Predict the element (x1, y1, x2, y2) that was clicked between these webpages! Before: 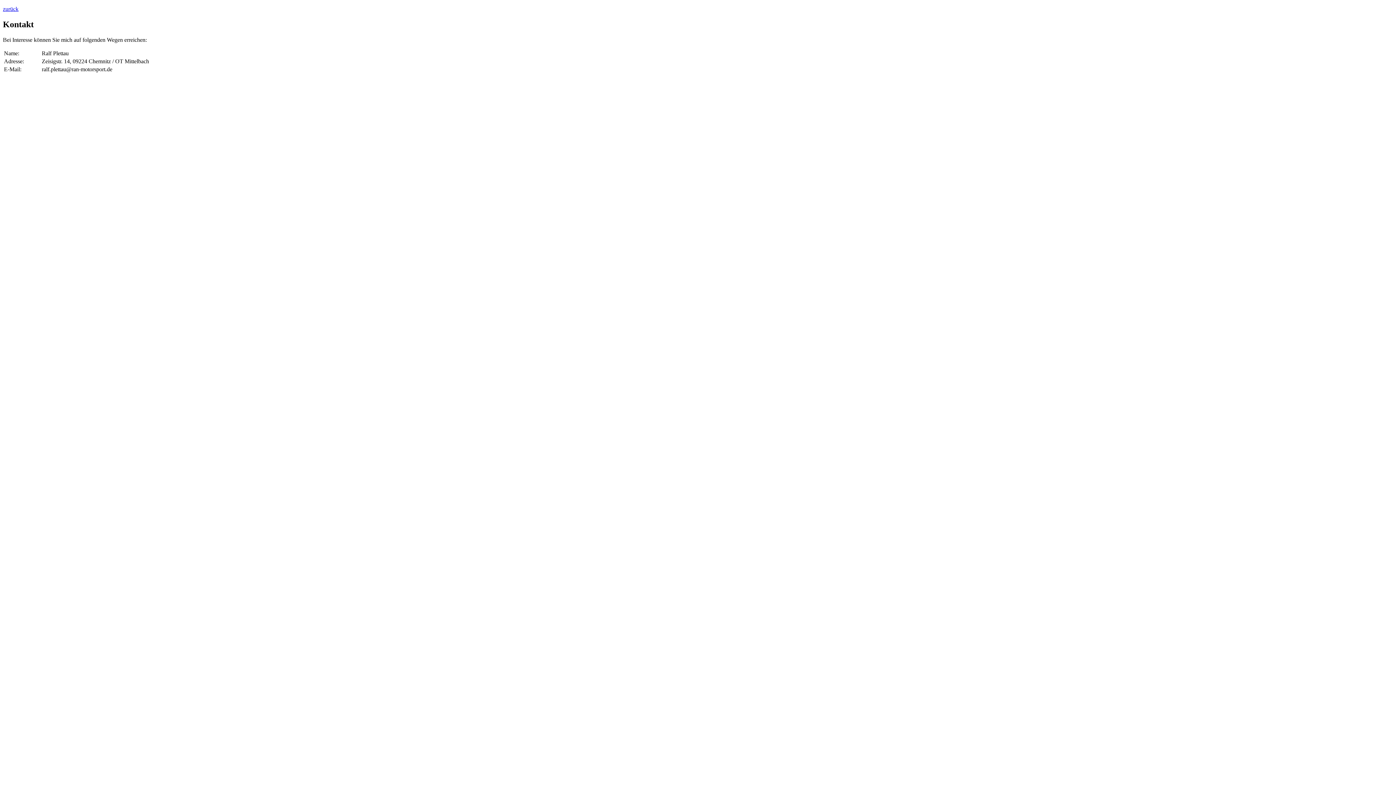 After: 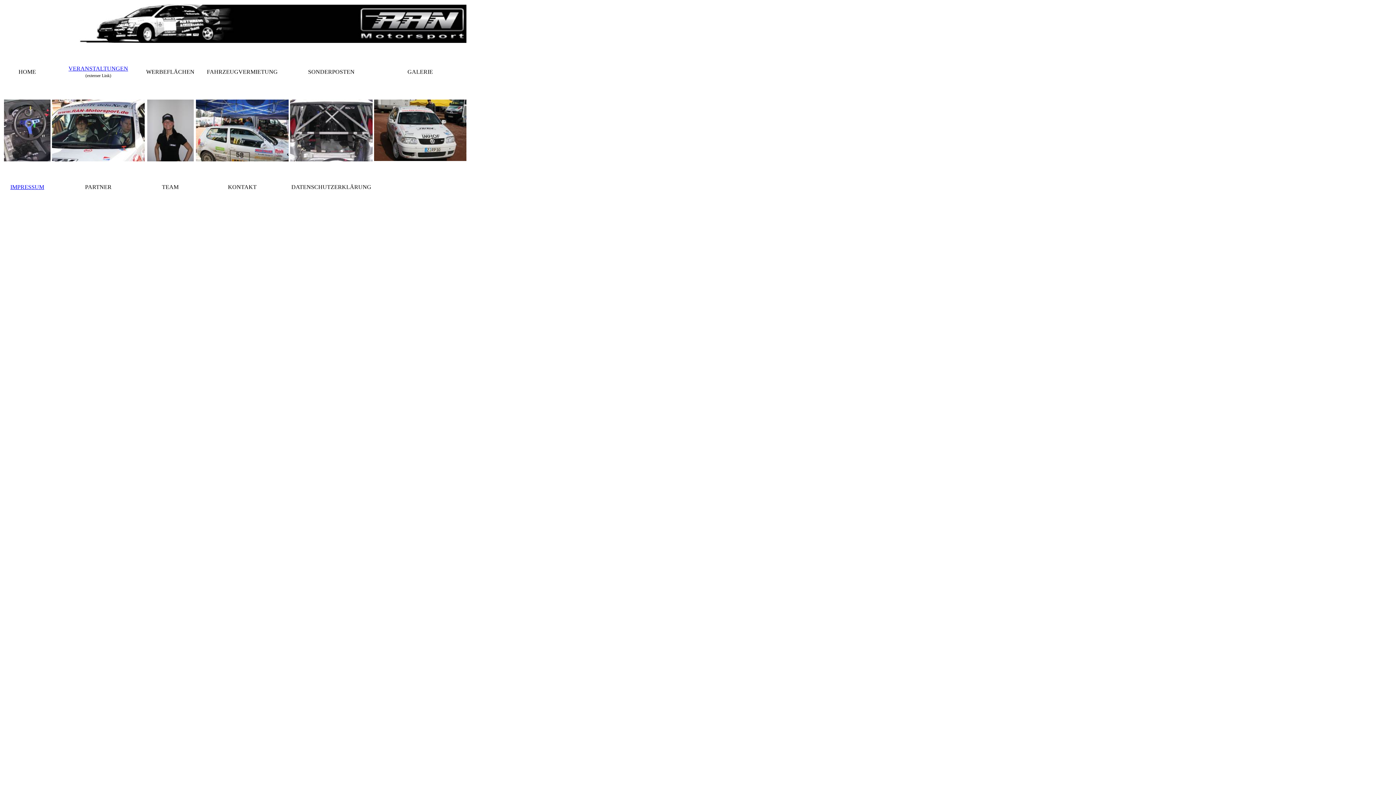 Action: bbox: (2, 5, 18, 12) label: zurück